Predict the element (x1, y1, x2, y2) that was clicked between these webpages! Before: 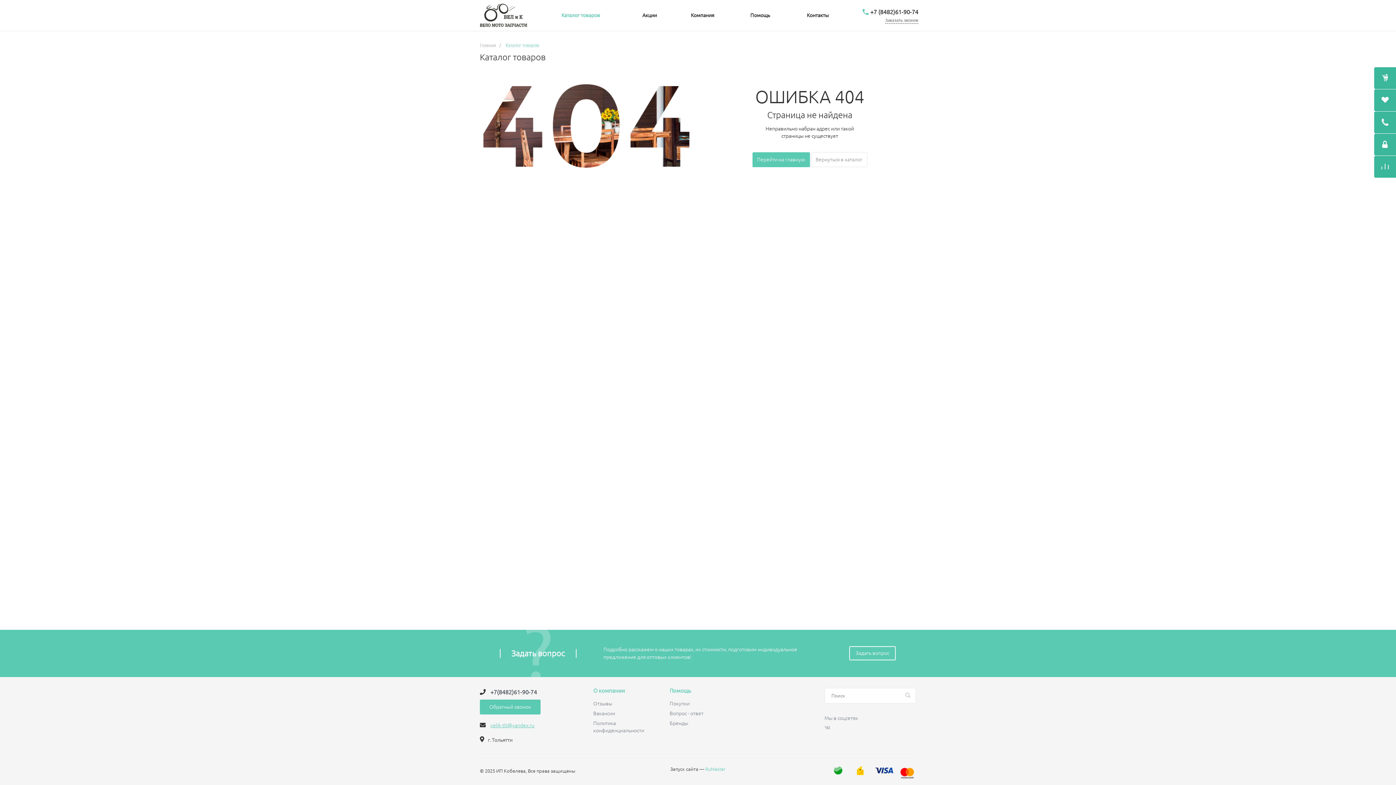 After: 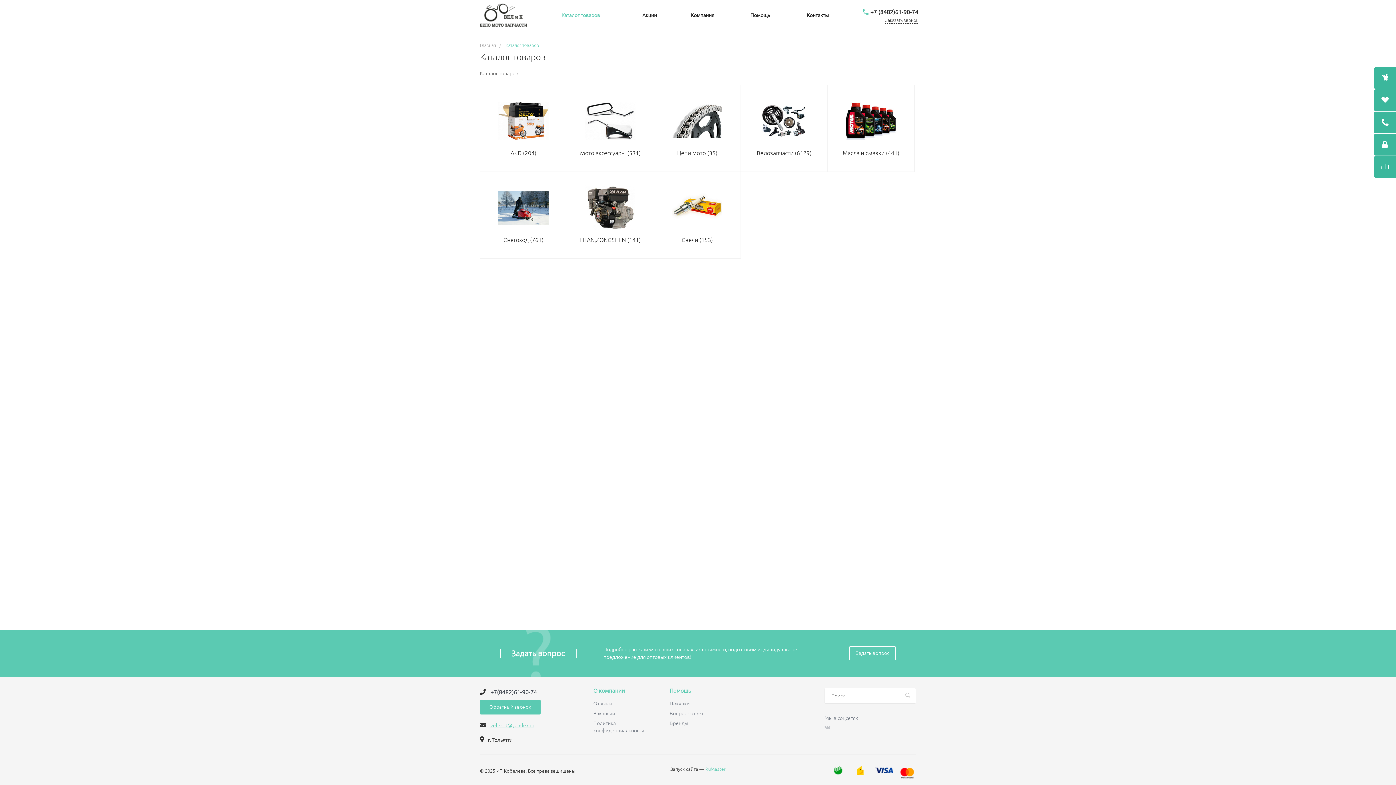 Action: label:  Каталог товаров bbox: (534, 0, 627, 30)